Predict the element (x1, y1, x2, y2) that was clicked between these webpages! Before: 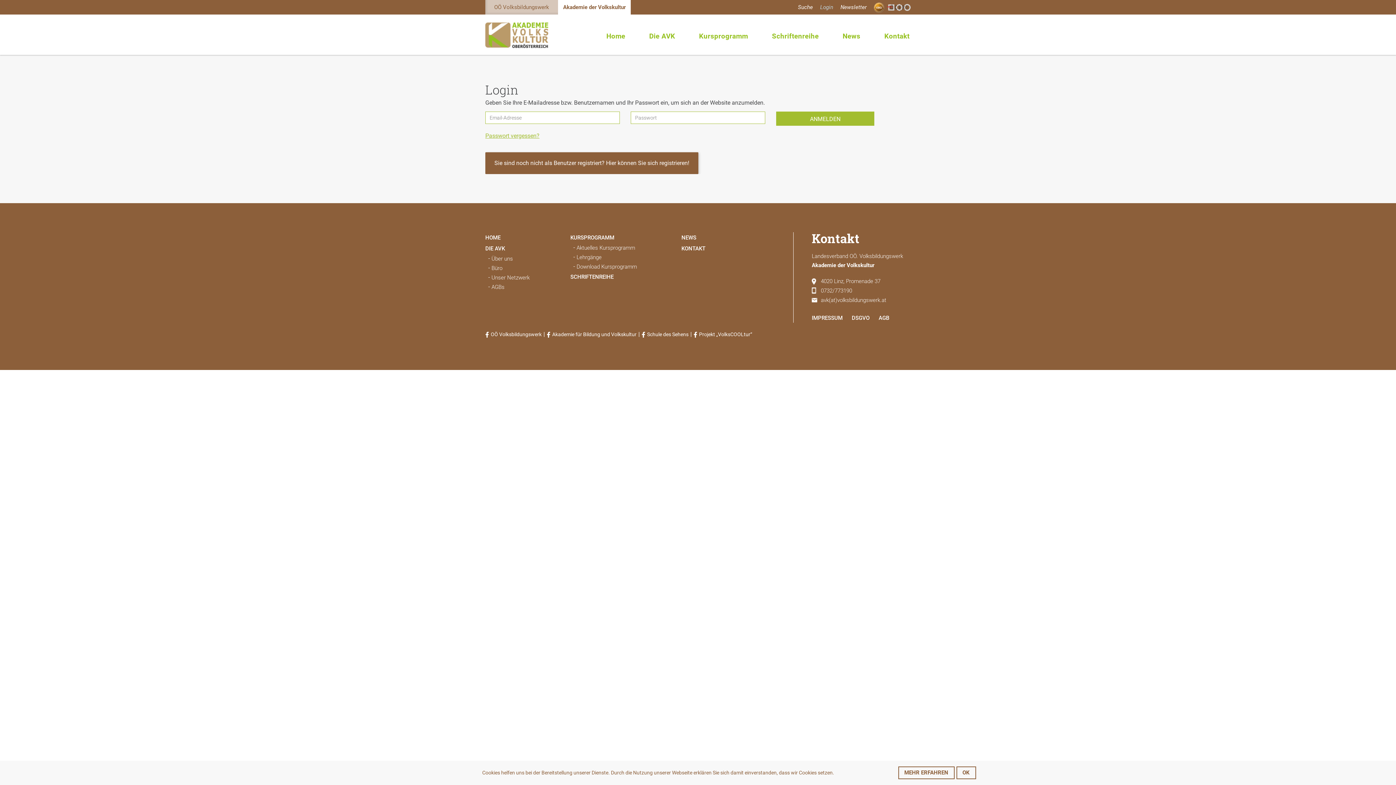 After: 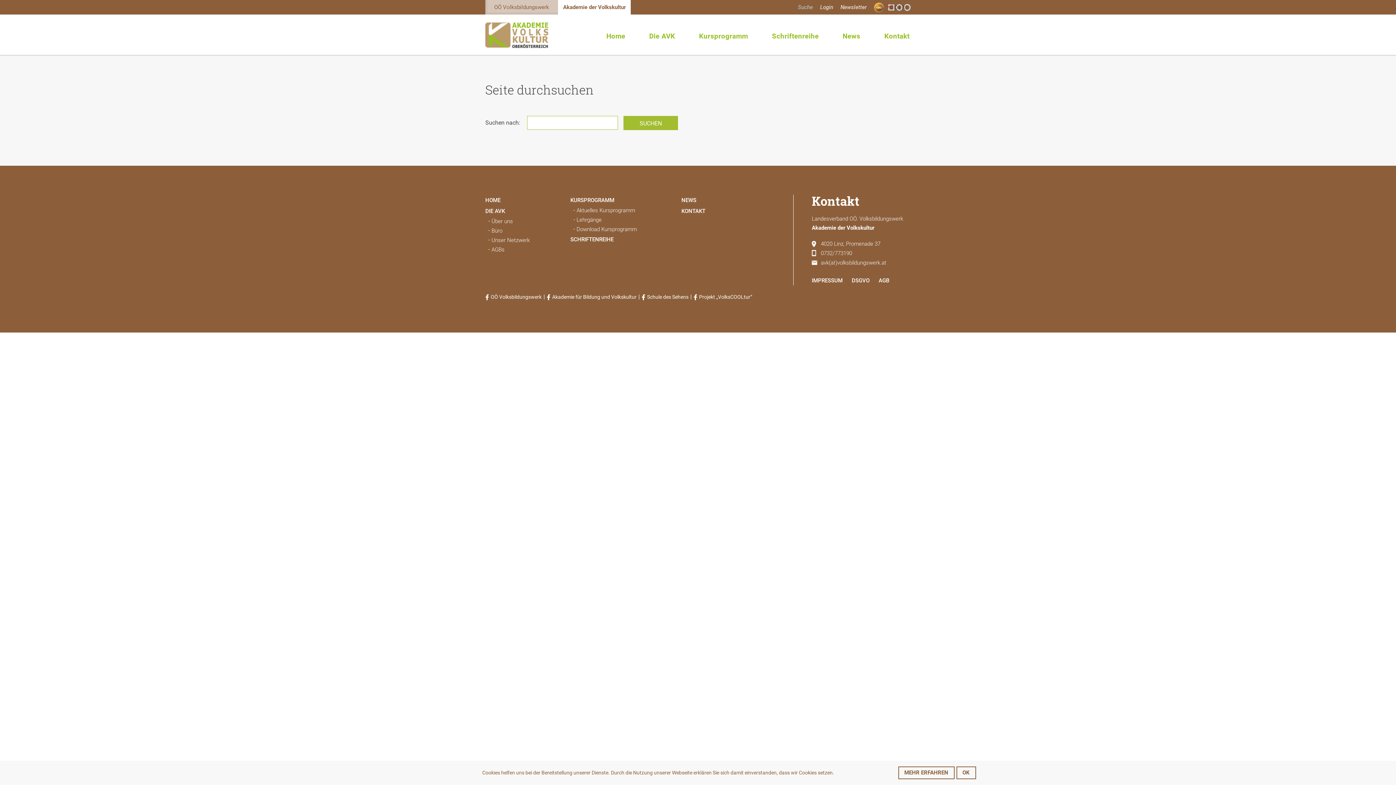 Action: label: Suche bbox: (794, 4, 816, 10)